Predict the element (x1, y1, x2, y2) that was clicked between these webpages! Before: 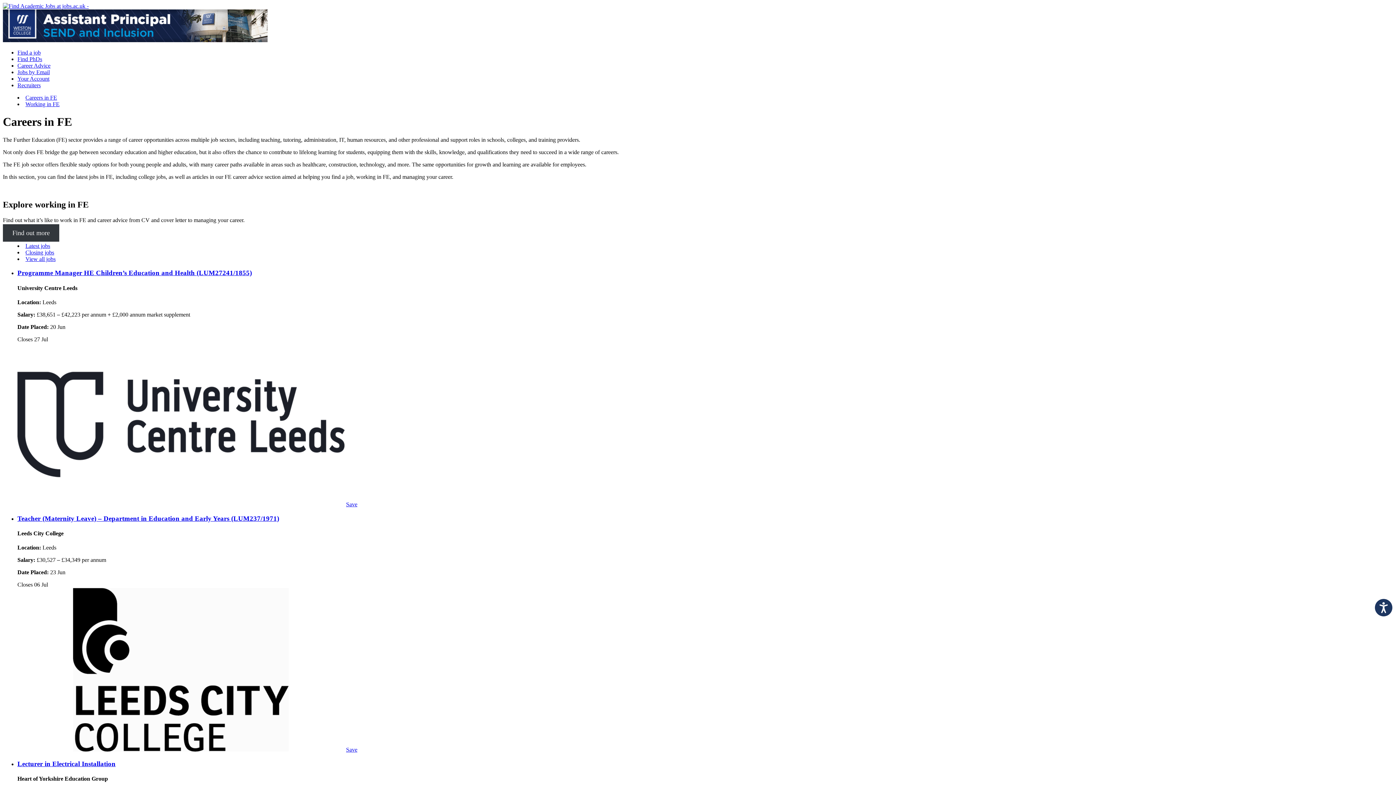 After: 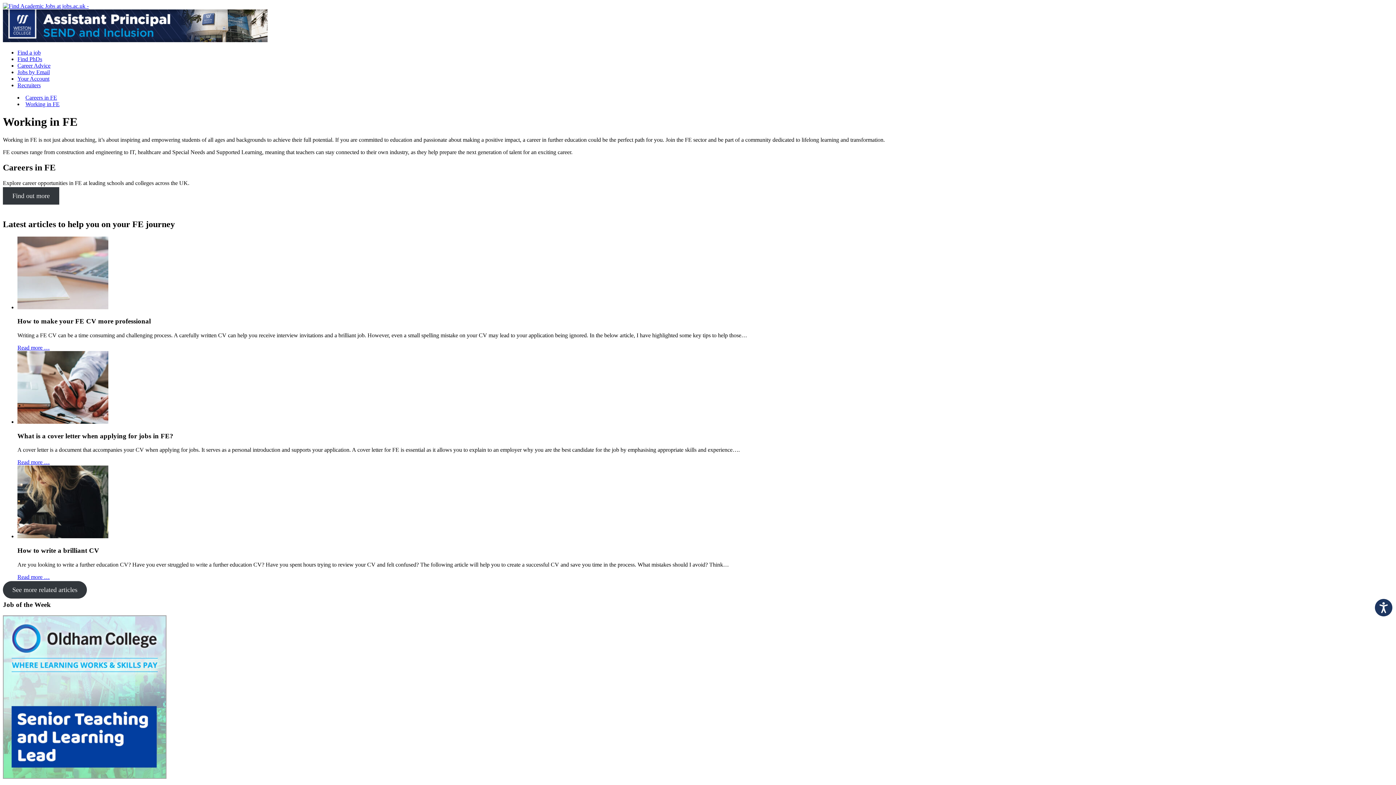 Action: bbox: (2, 224, 59, 241) label: Find out more